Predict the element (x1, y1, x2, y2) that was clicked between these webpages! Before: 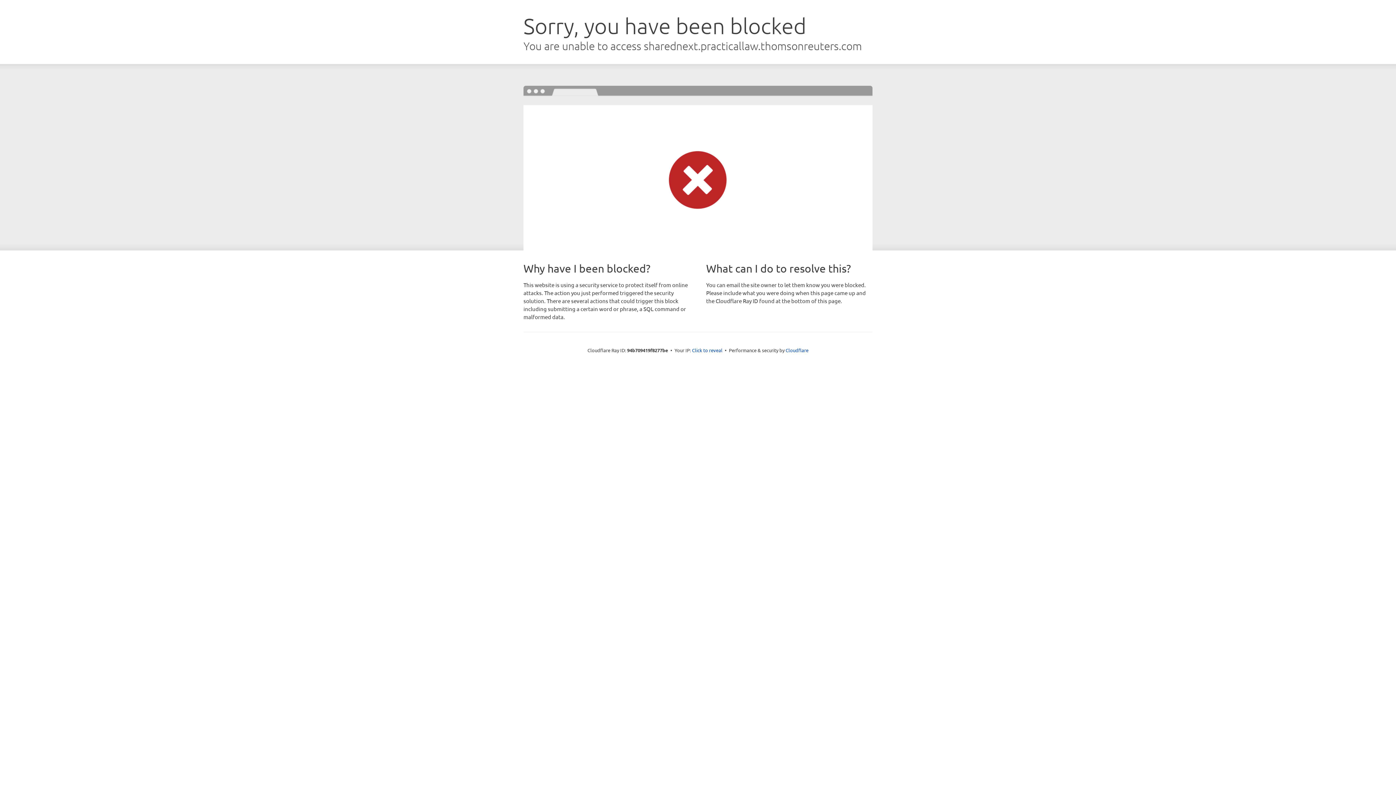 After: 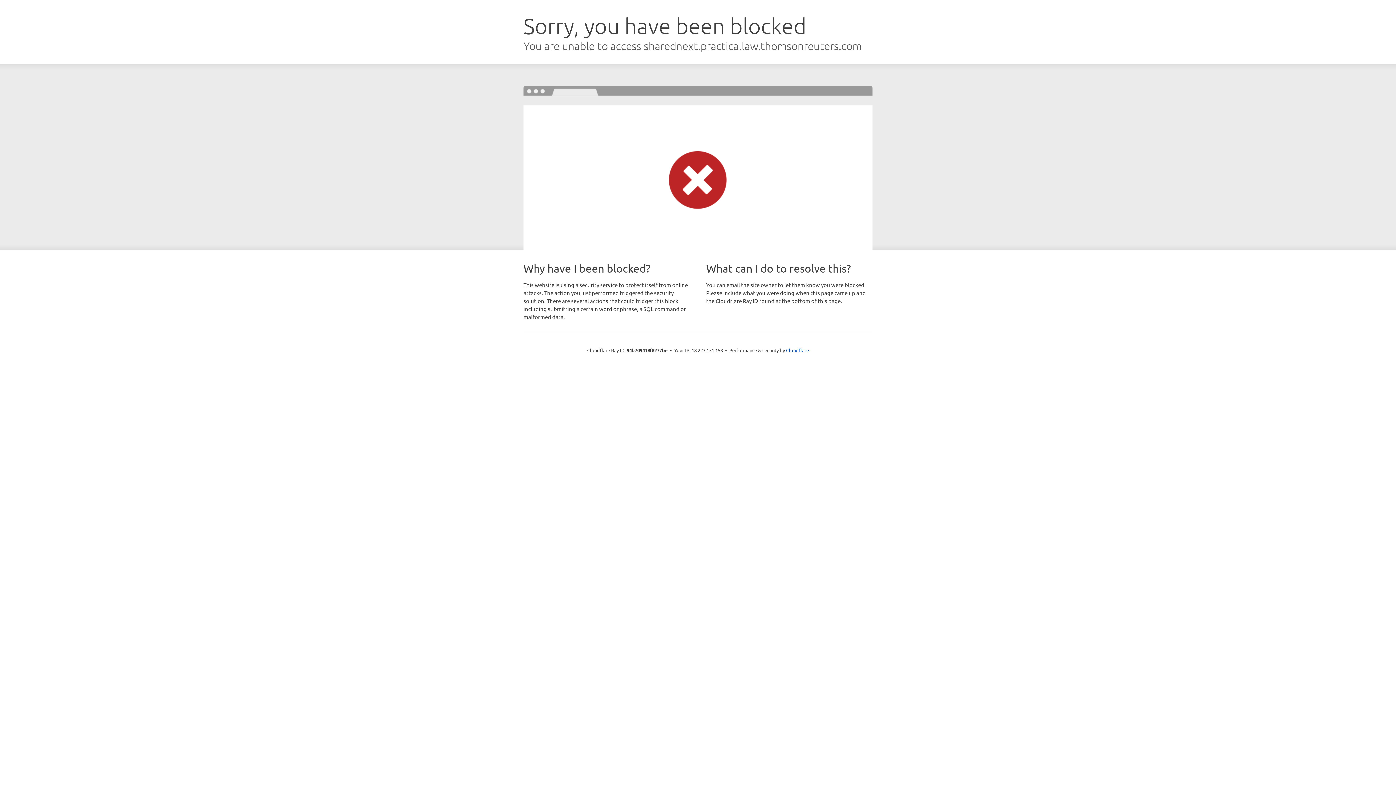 Action: bbox: (692, 346, 722, 353) label: Click to reveal